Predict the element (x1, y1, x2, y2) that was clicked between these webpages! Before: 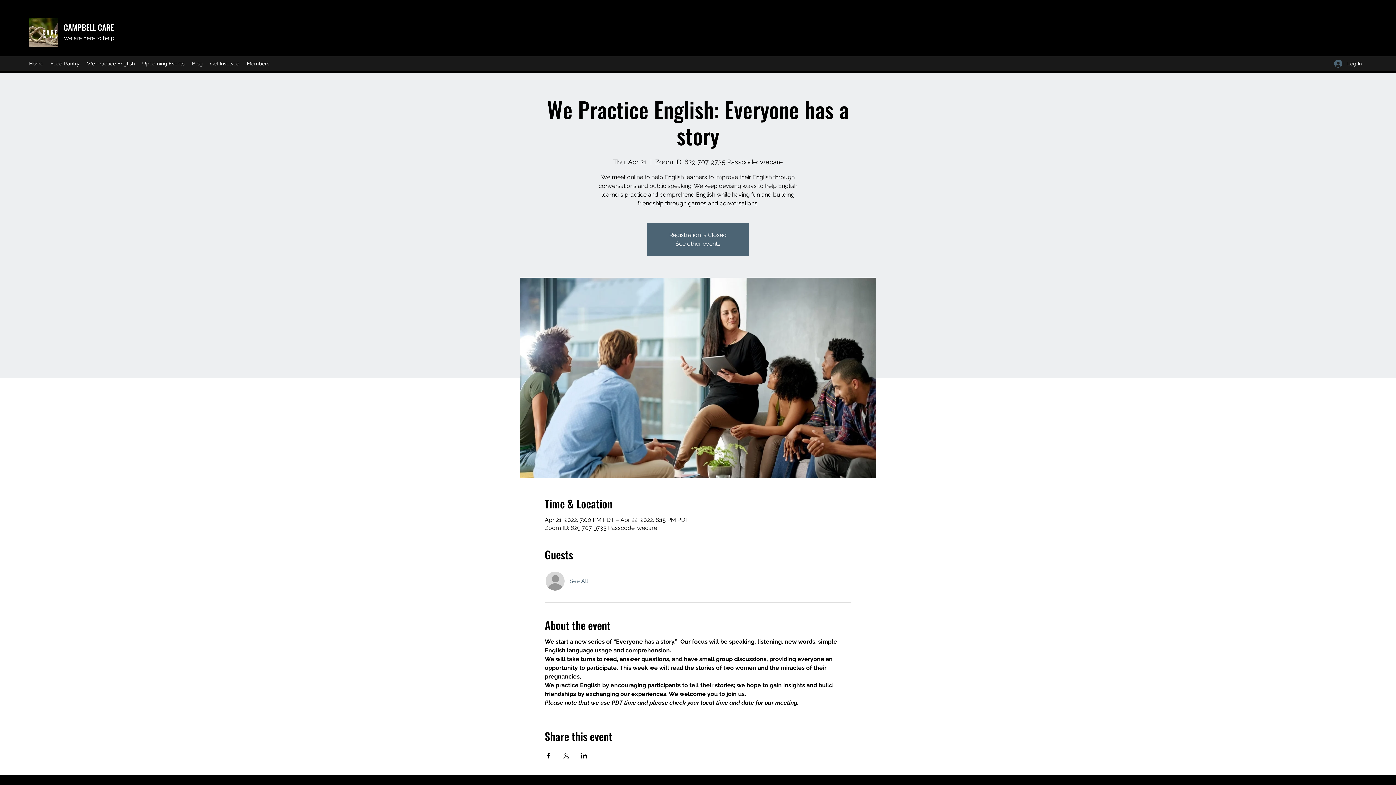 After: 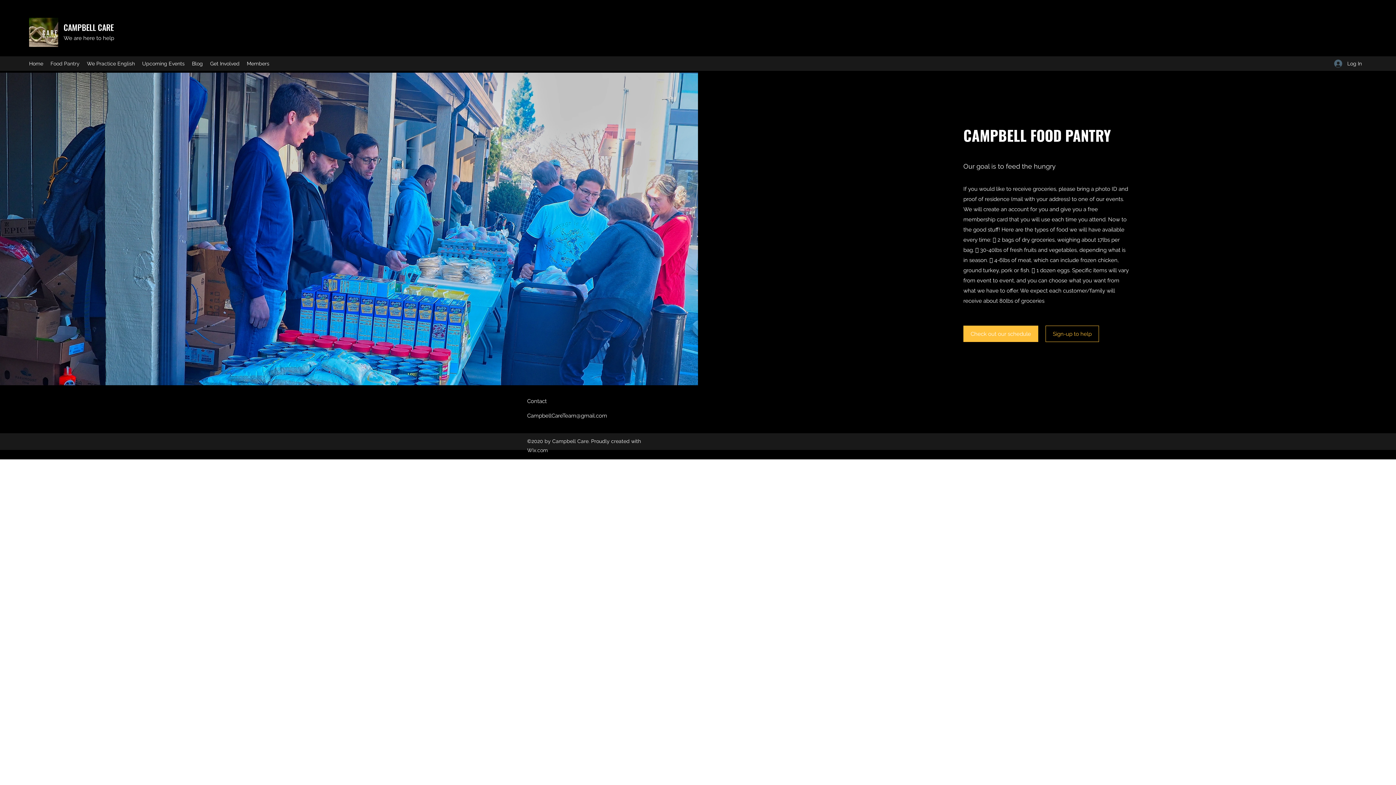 Action: label: Food Pantry bbox: (46, 58, 83, 69)